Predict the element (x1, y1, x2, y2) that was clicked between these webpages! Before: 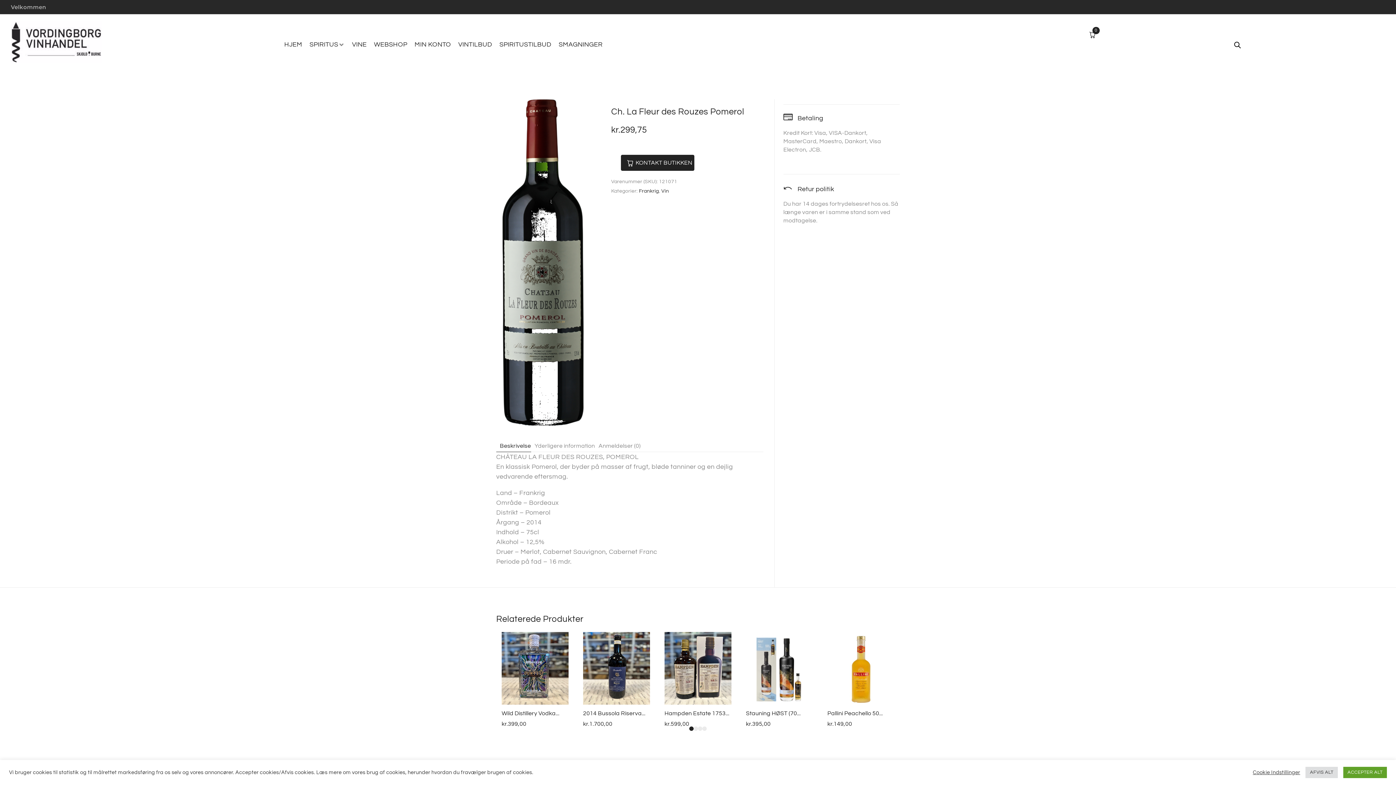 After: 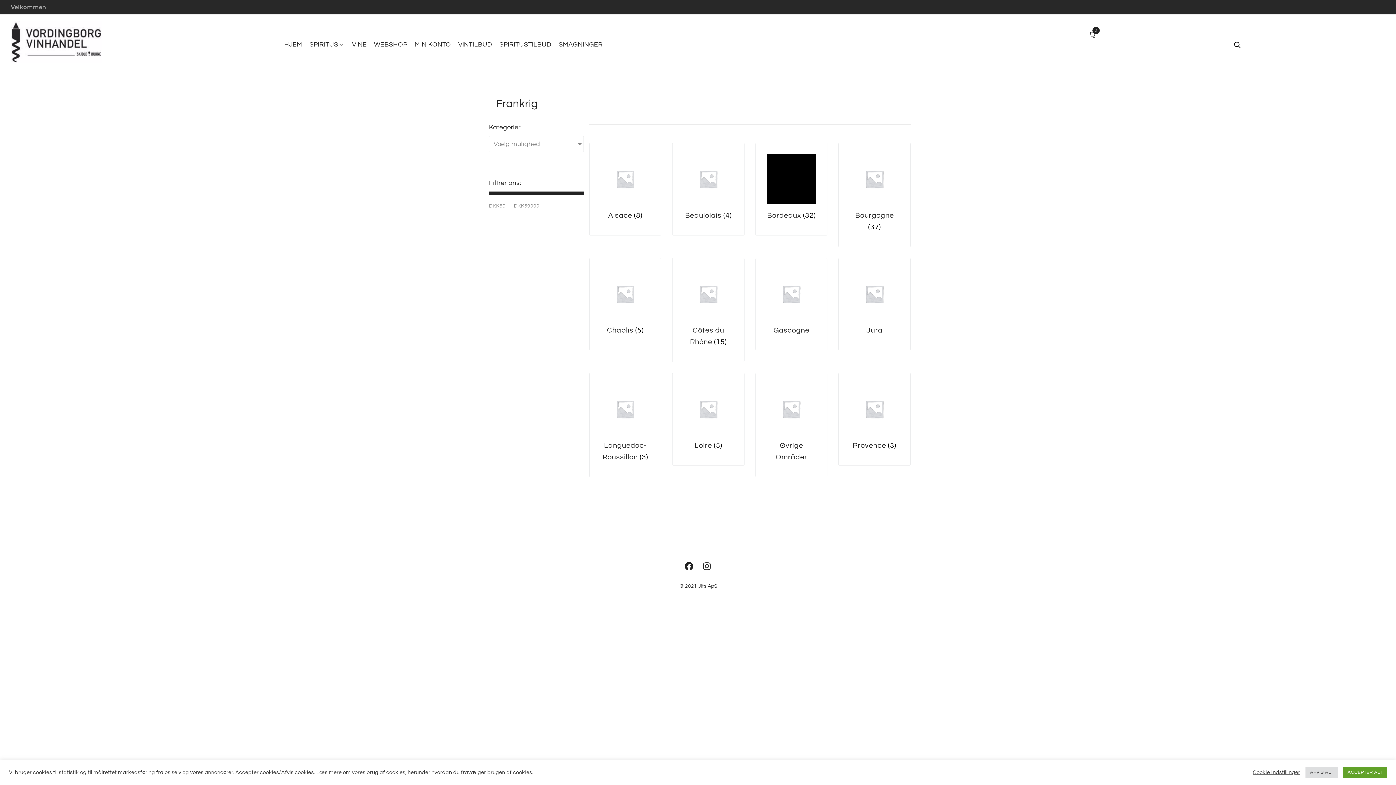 Action: bbox: (639, 188, 659, 193) label: Frankrig